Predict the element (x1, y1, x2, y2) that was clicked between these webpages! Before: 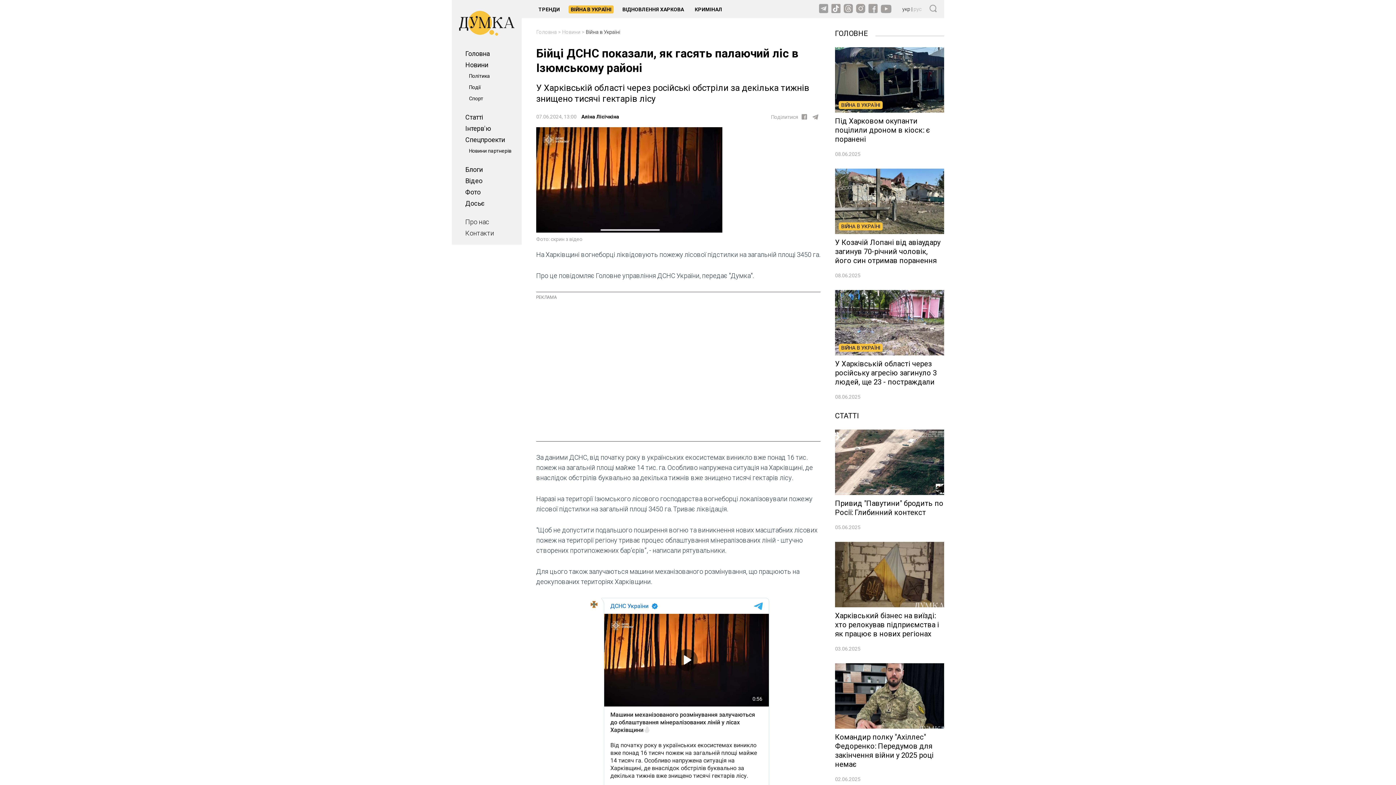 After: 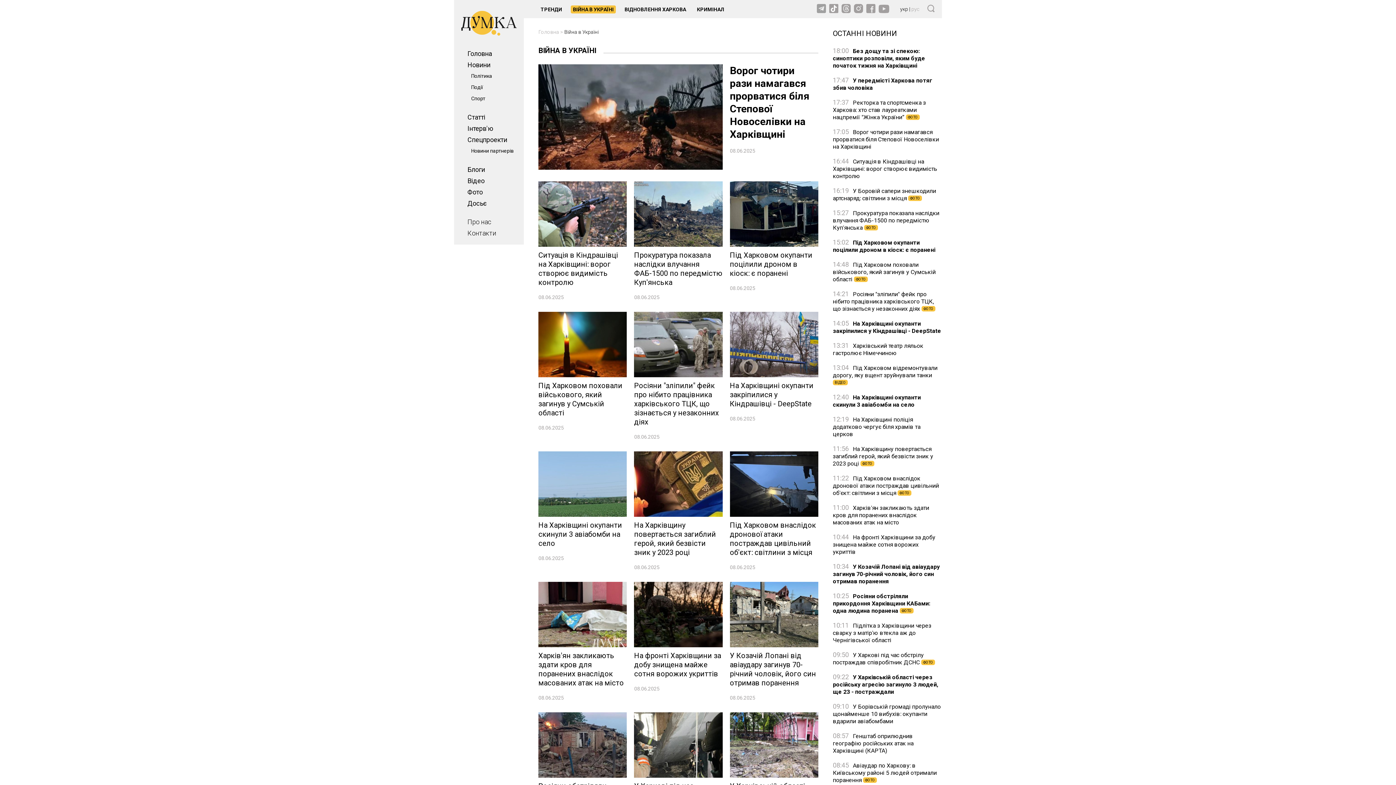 Action: label: ВІЙНА В УКРАЇНІ bbox: (568, 5, 613, 13)